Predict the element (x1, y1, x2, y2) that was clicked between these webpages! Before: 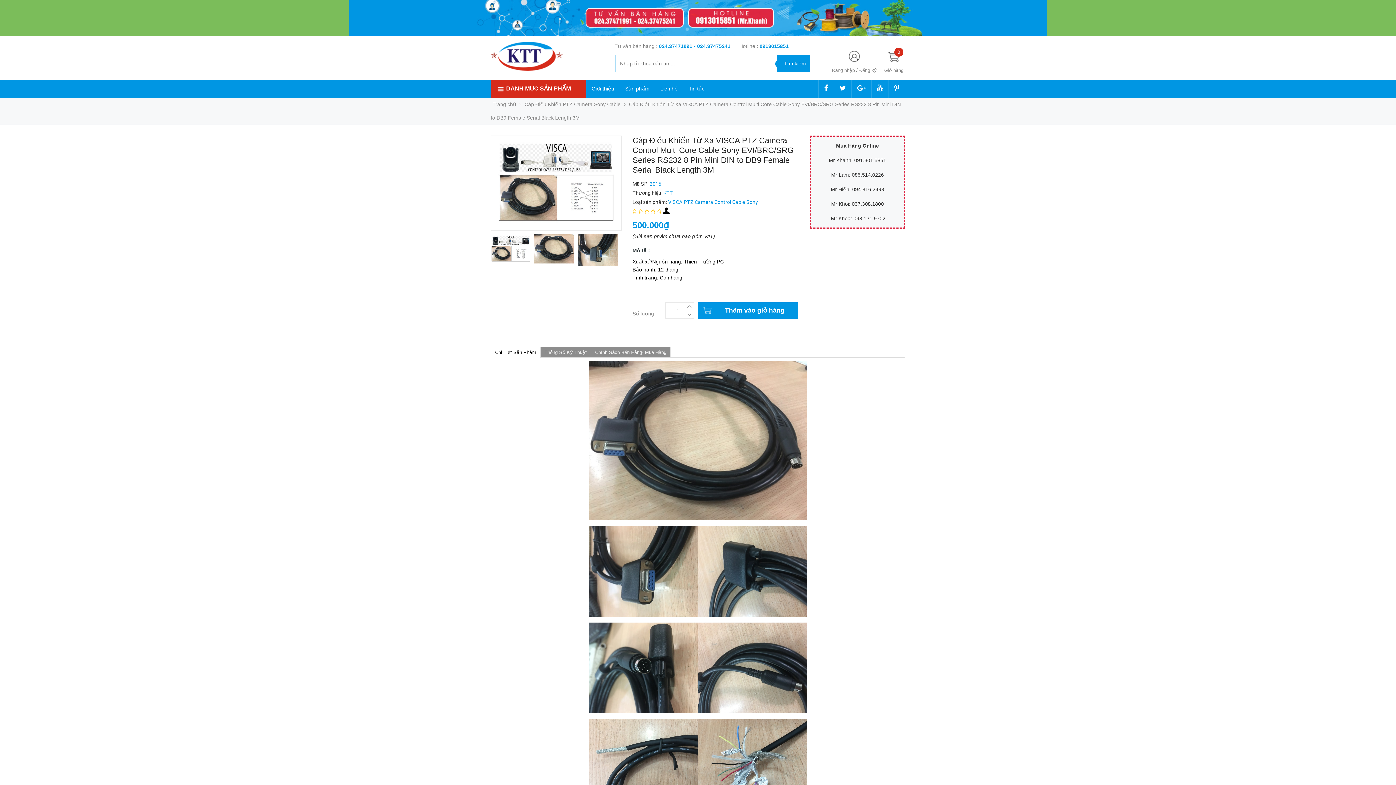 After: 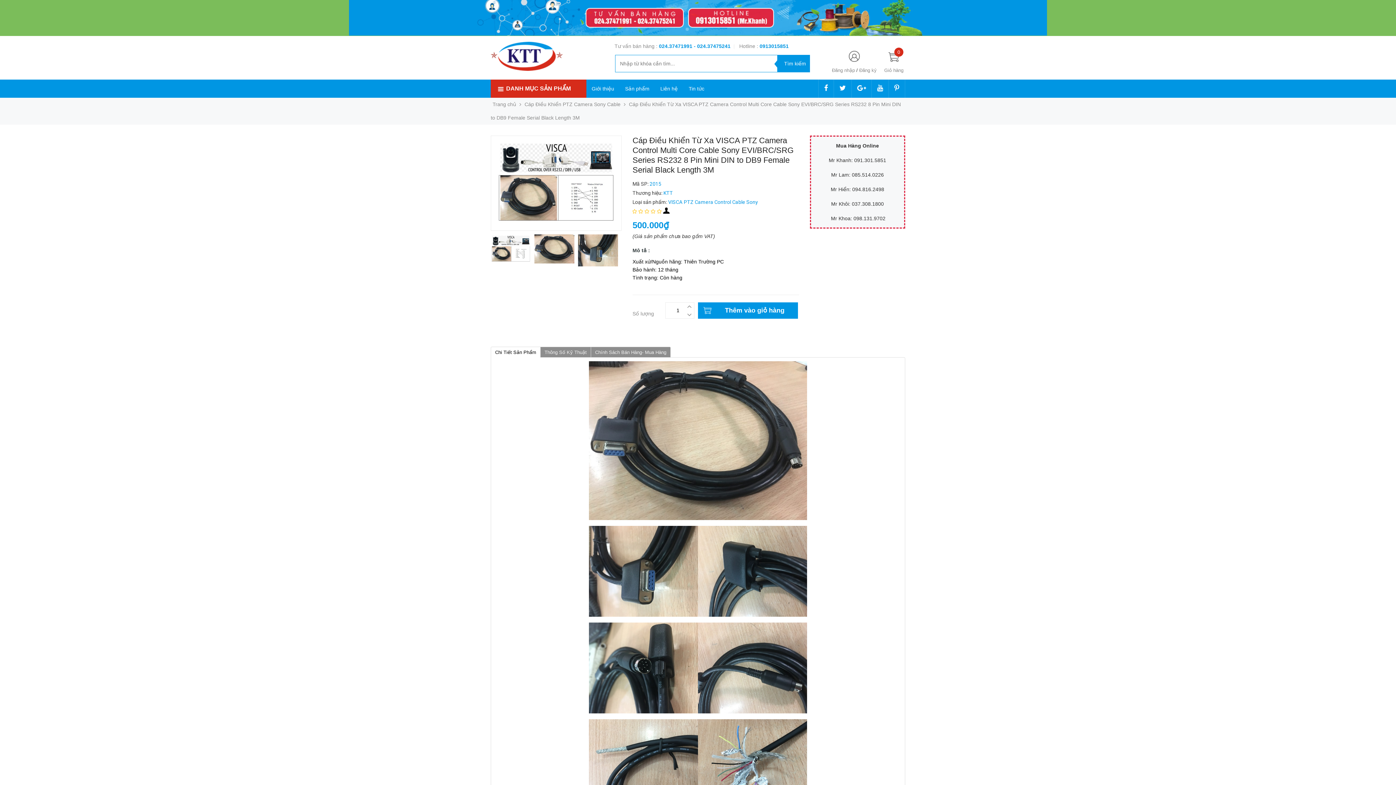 Action: label: DANH MỤC SẢN PHẨM bbox: (506, 79, 571, 97)